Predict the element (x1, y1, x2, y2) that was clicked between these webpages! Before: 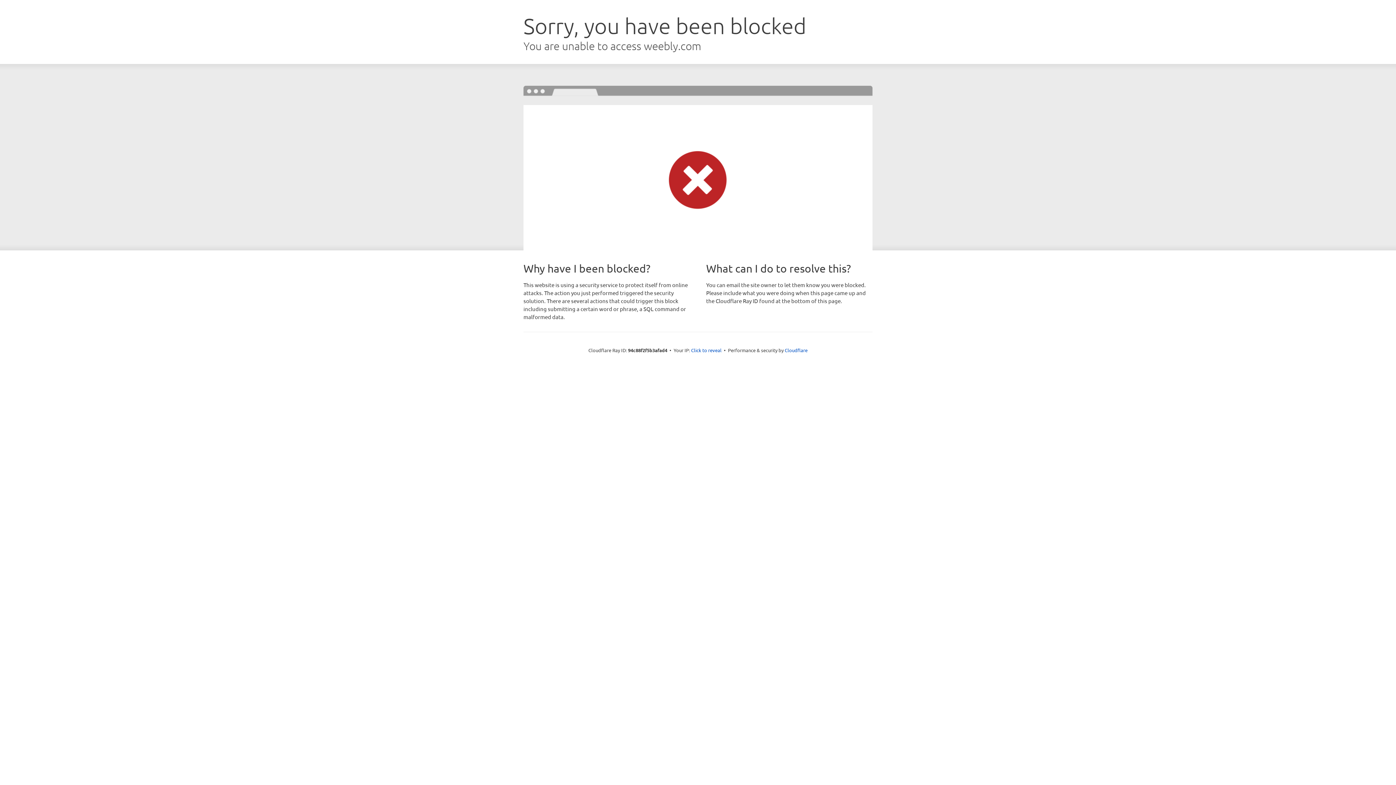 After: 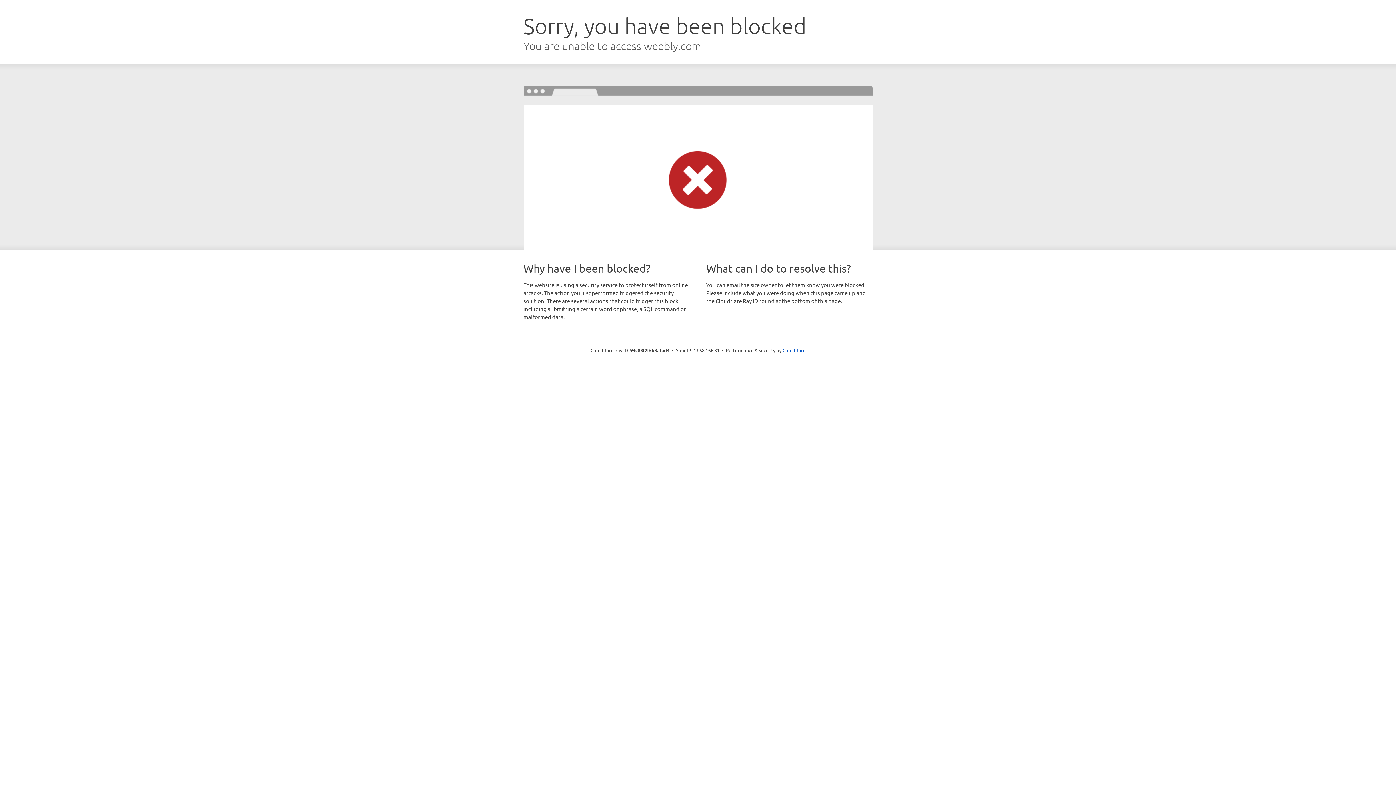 Action: label: Click to reveal bbox: (691, 346, 721, 353)